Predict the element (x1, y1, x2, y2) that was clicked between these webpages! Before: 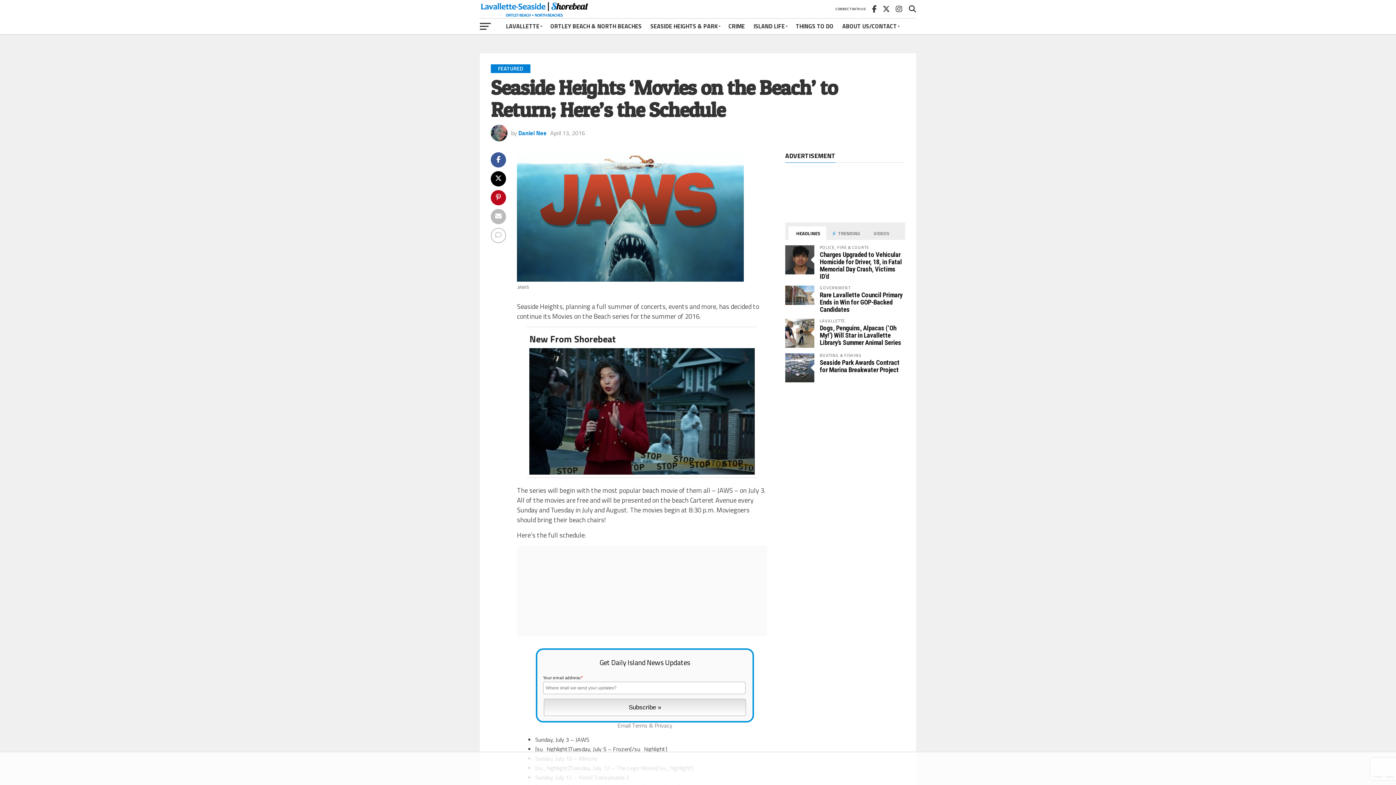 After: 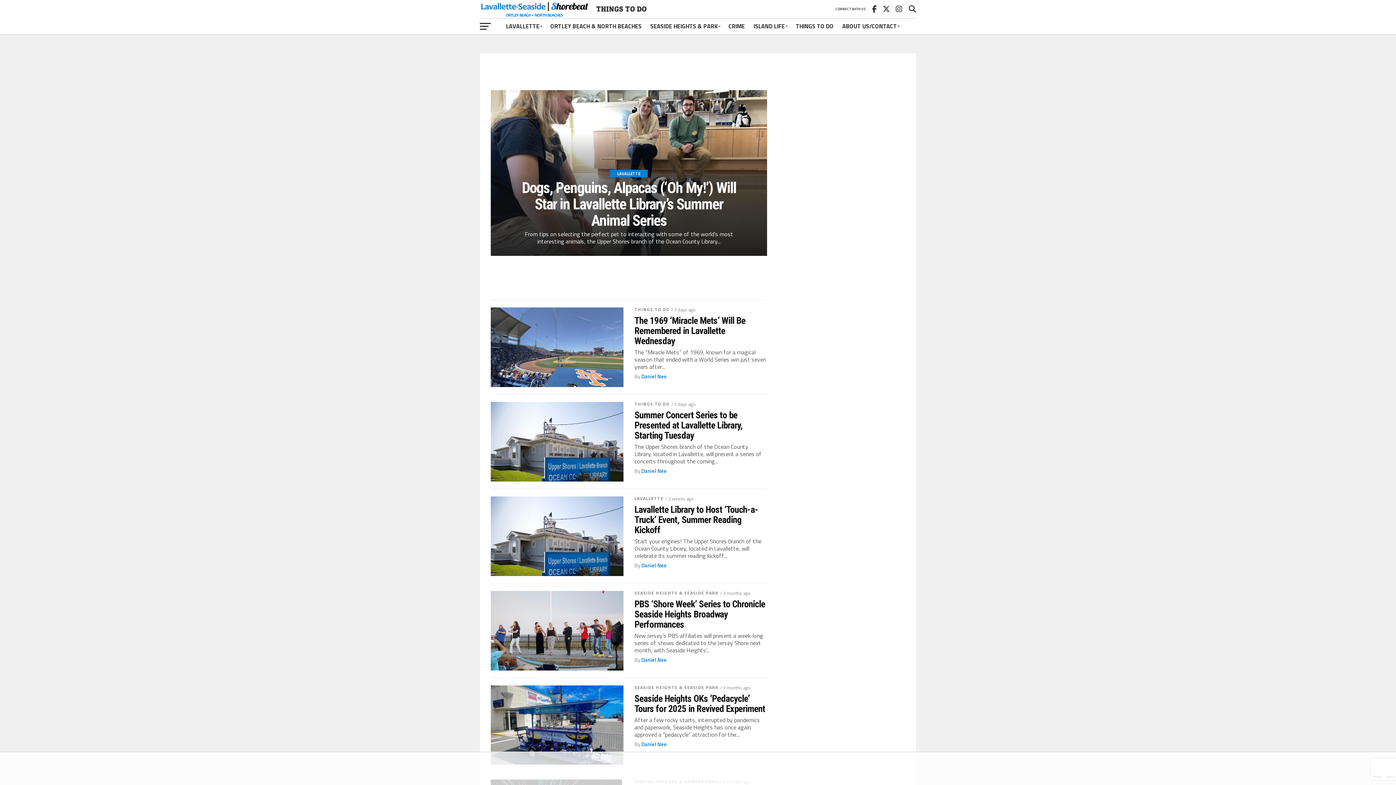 Action: label: THINGS TO DO bbox: (791, 18, 838, 34)